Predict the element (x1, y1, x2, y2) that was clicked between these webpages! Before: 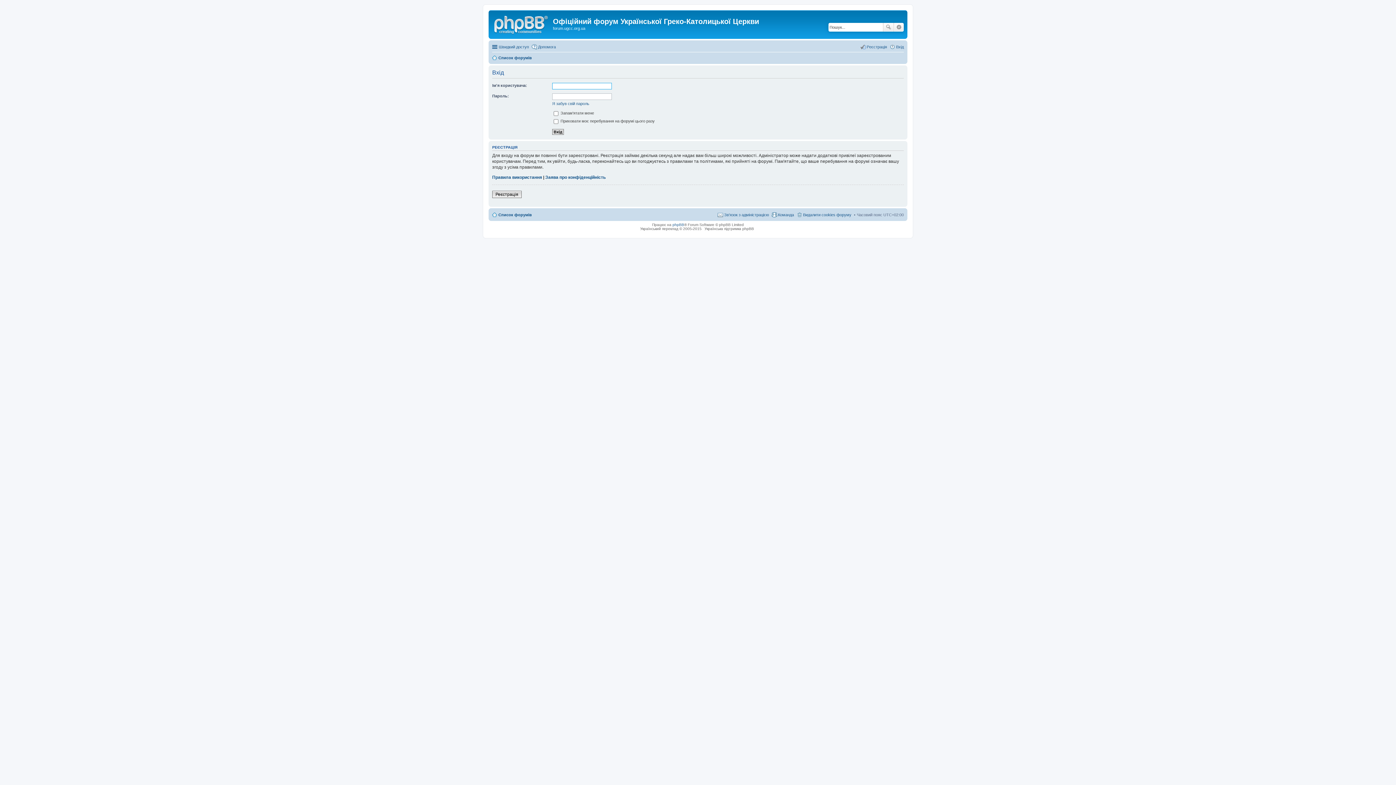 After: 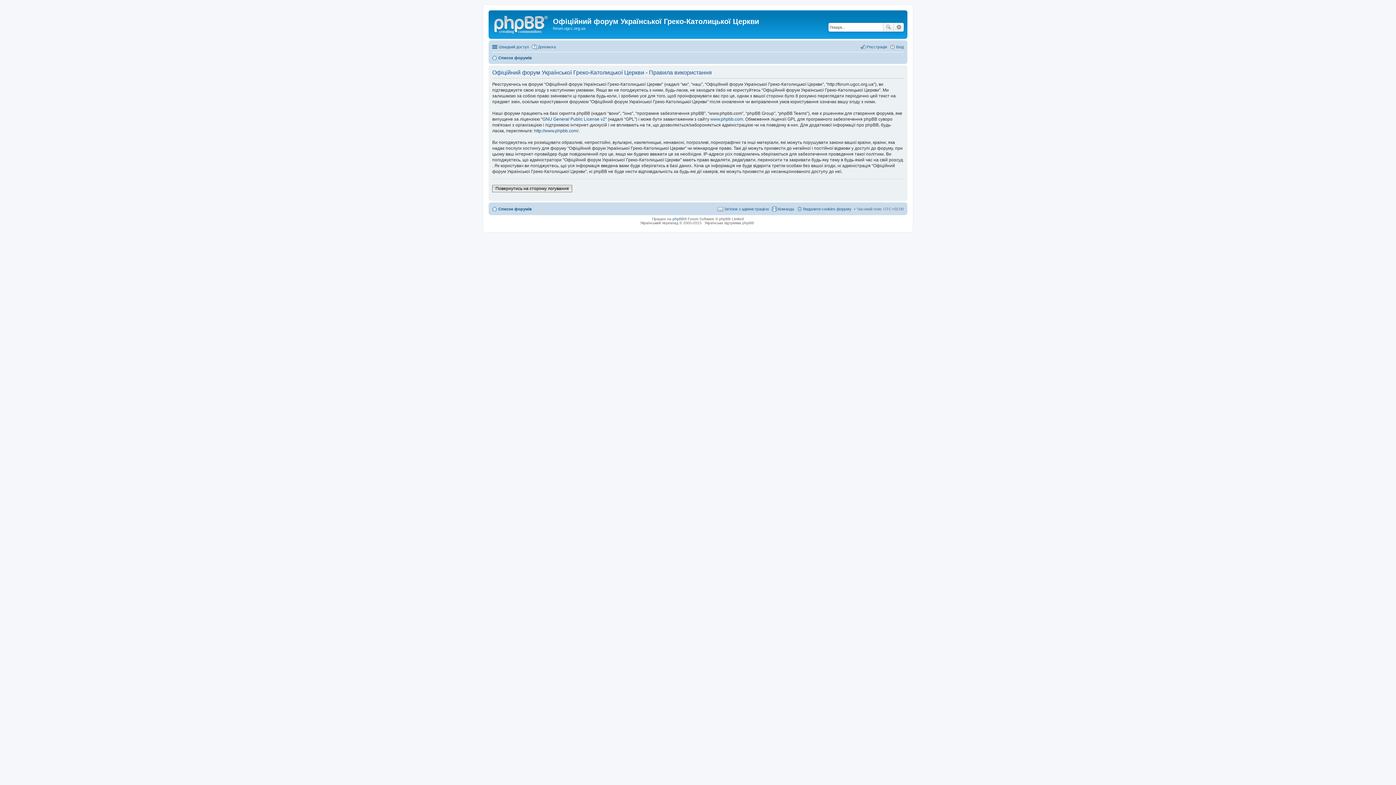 Action: label: Правила використання bbox: (492, 174, 542, 180)